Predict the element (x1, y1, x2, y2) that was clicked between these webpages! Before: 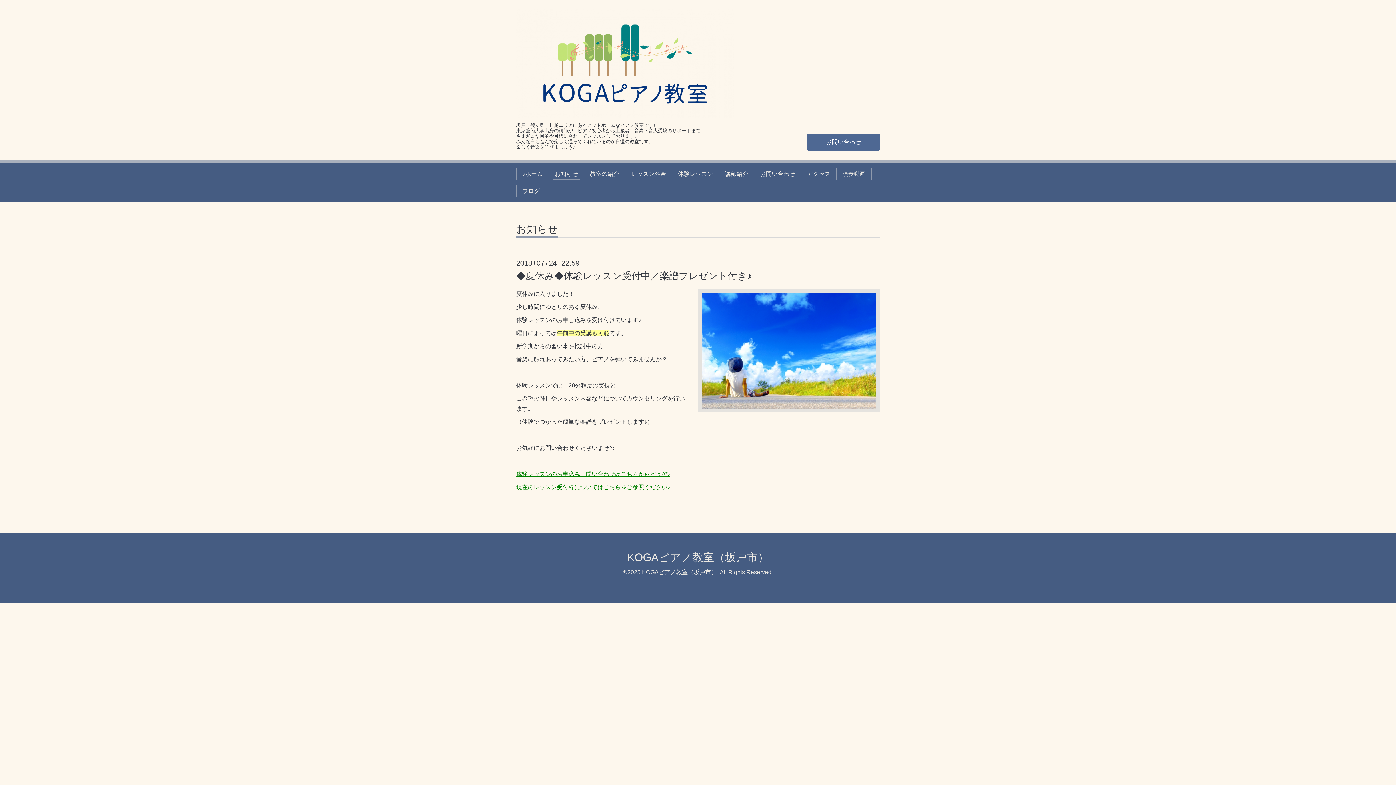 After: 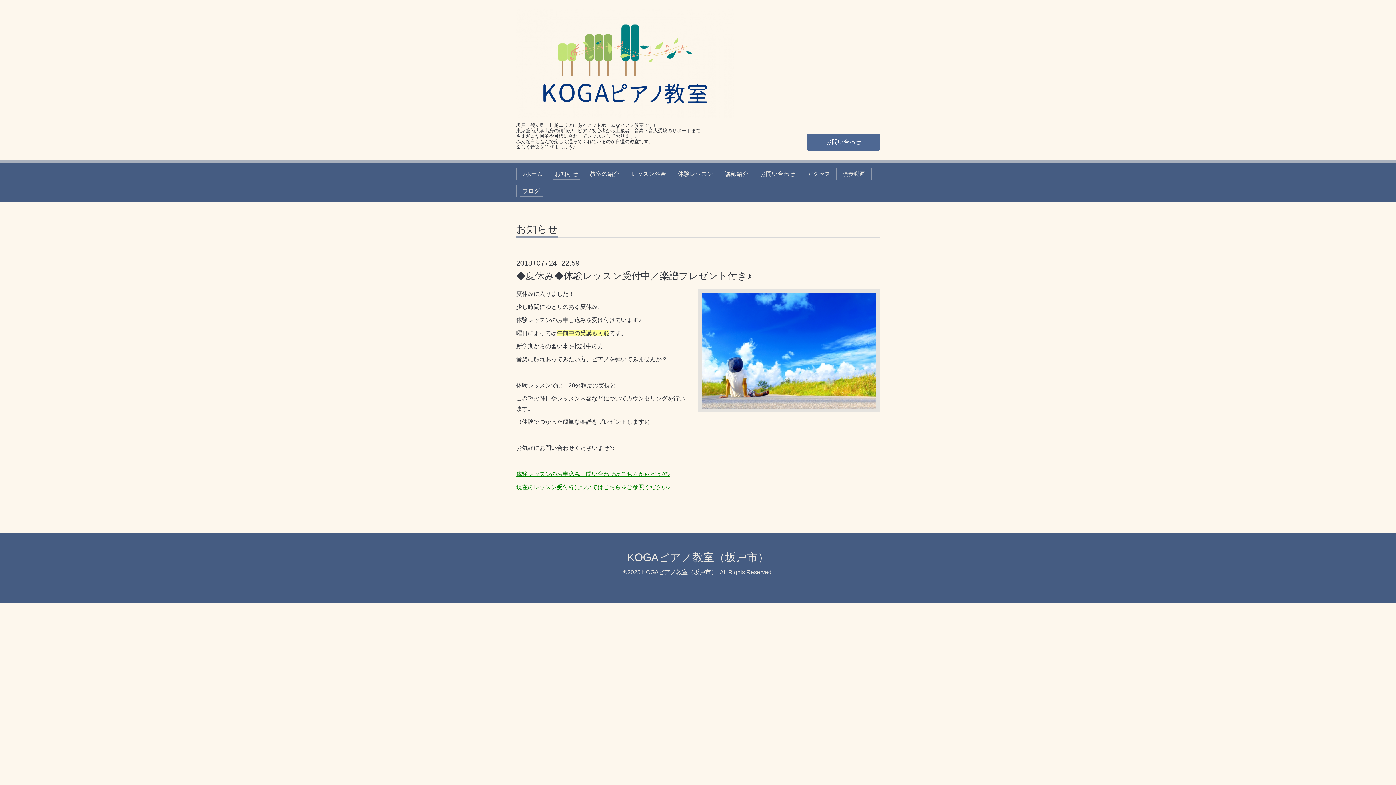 Action: label: ブログ bbox: (519, 185, 542, 197)